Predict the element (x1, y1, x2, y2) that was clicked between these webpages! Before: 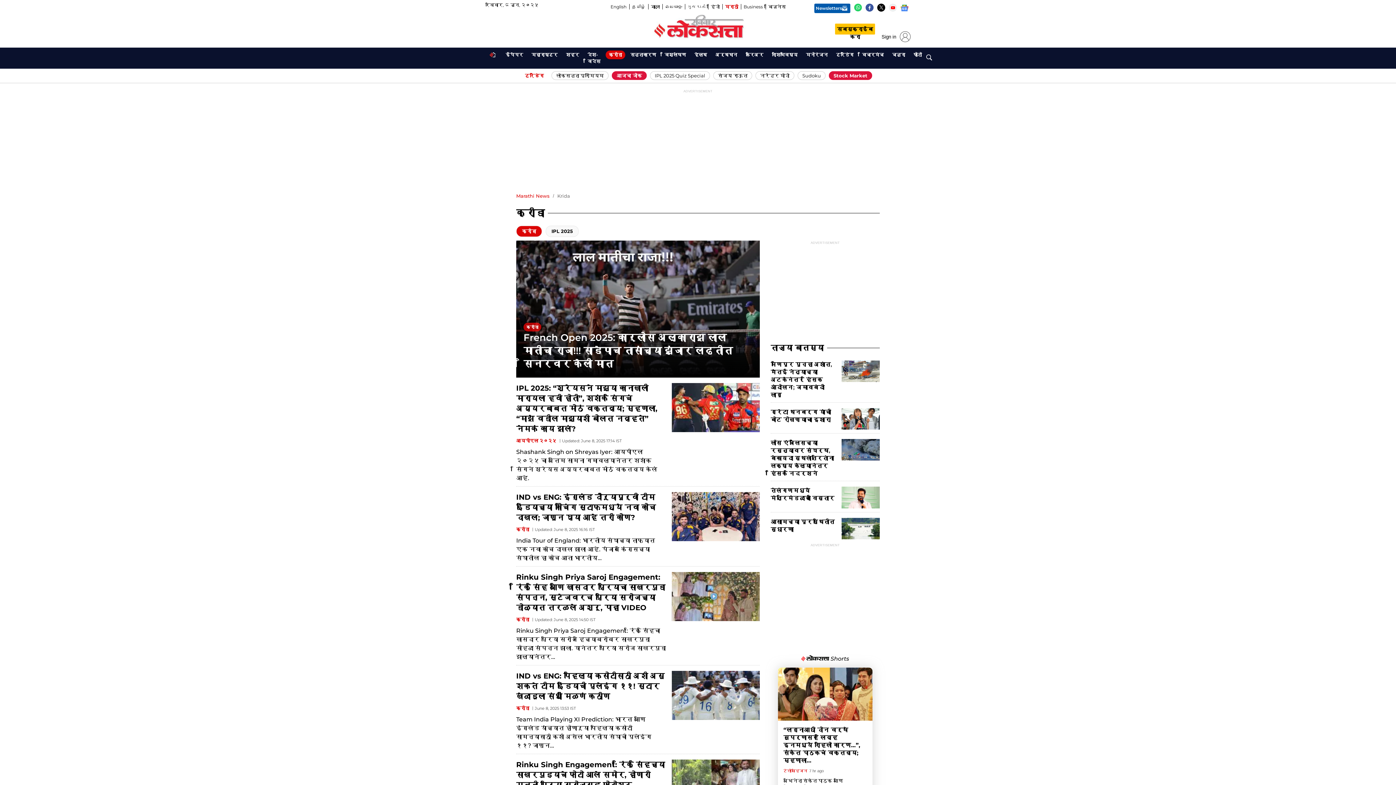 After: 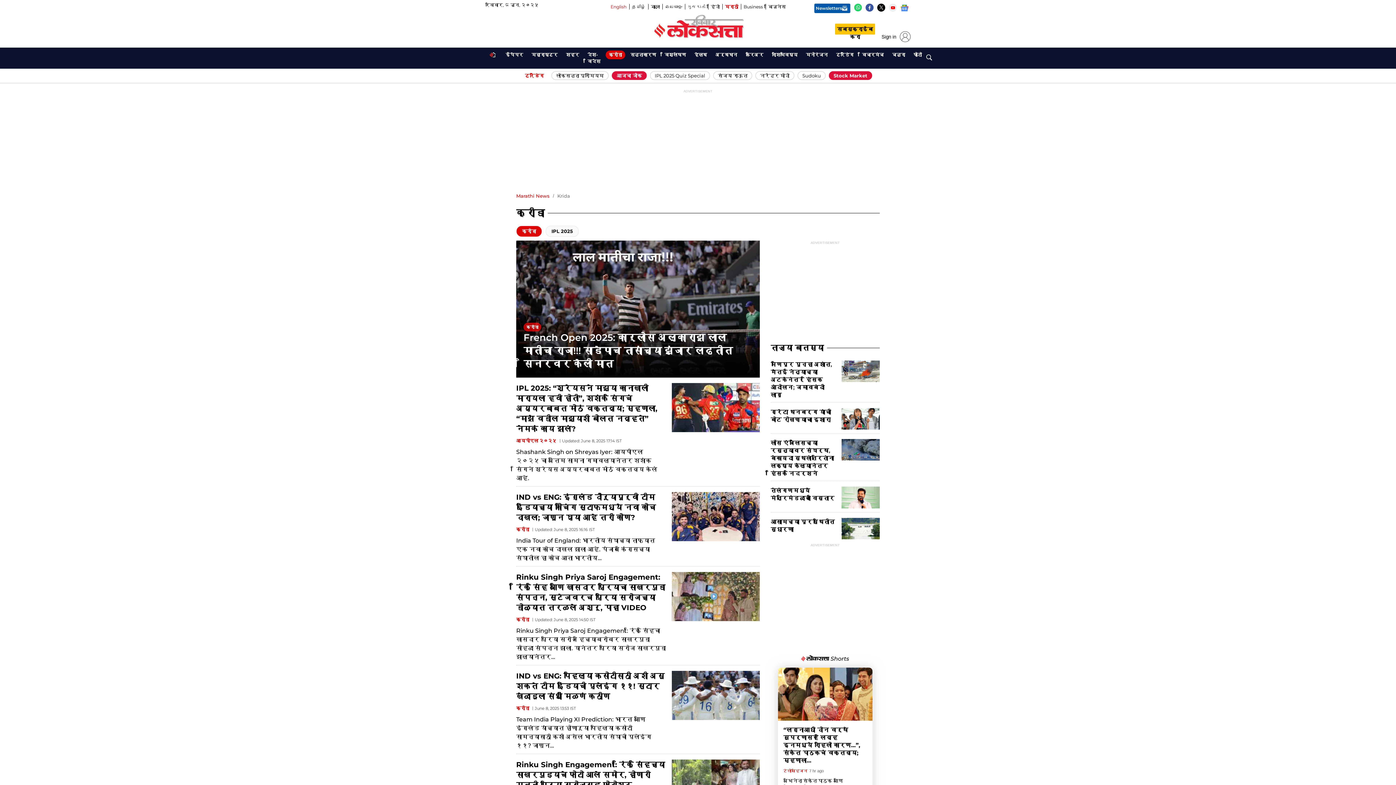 Action: bbox: (610, 3, 626, 10) label: English
Opens in new window